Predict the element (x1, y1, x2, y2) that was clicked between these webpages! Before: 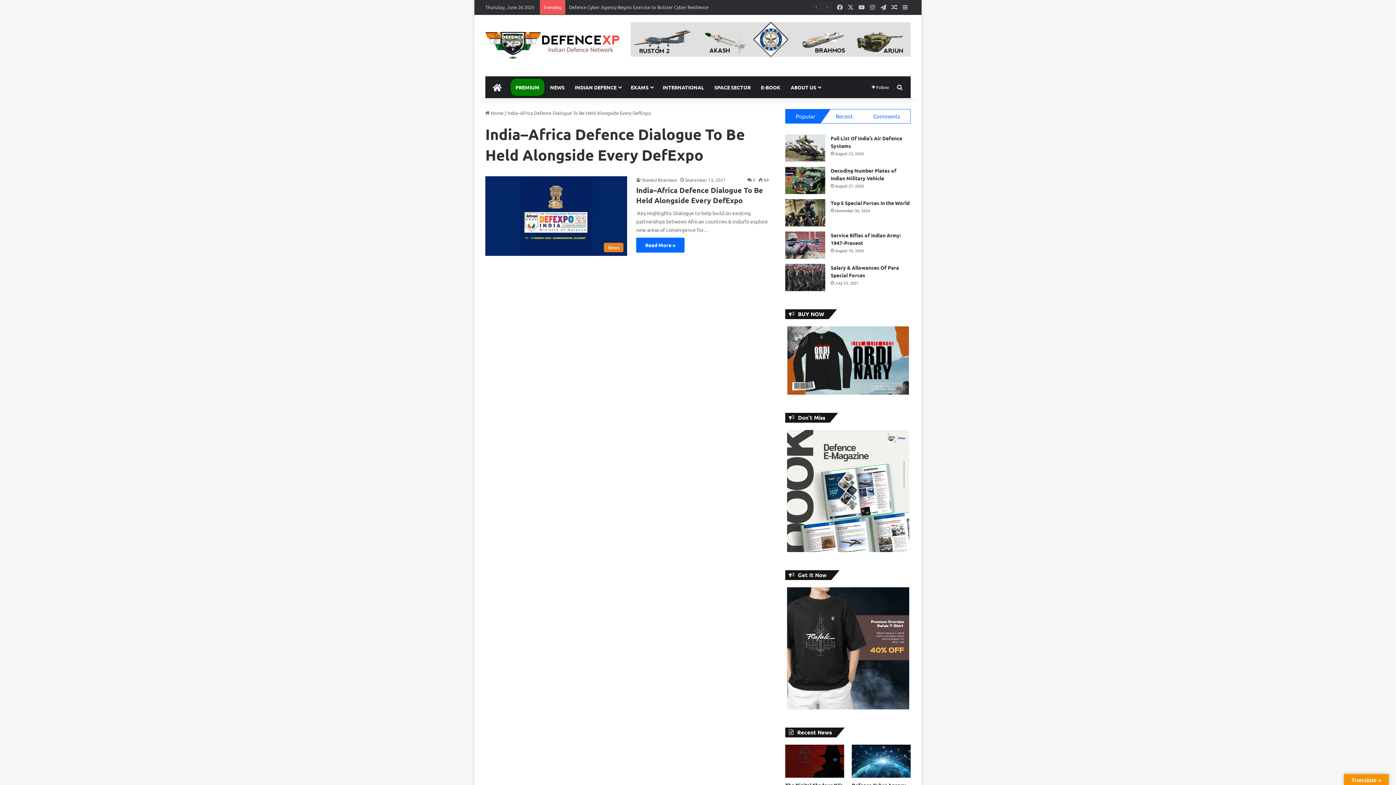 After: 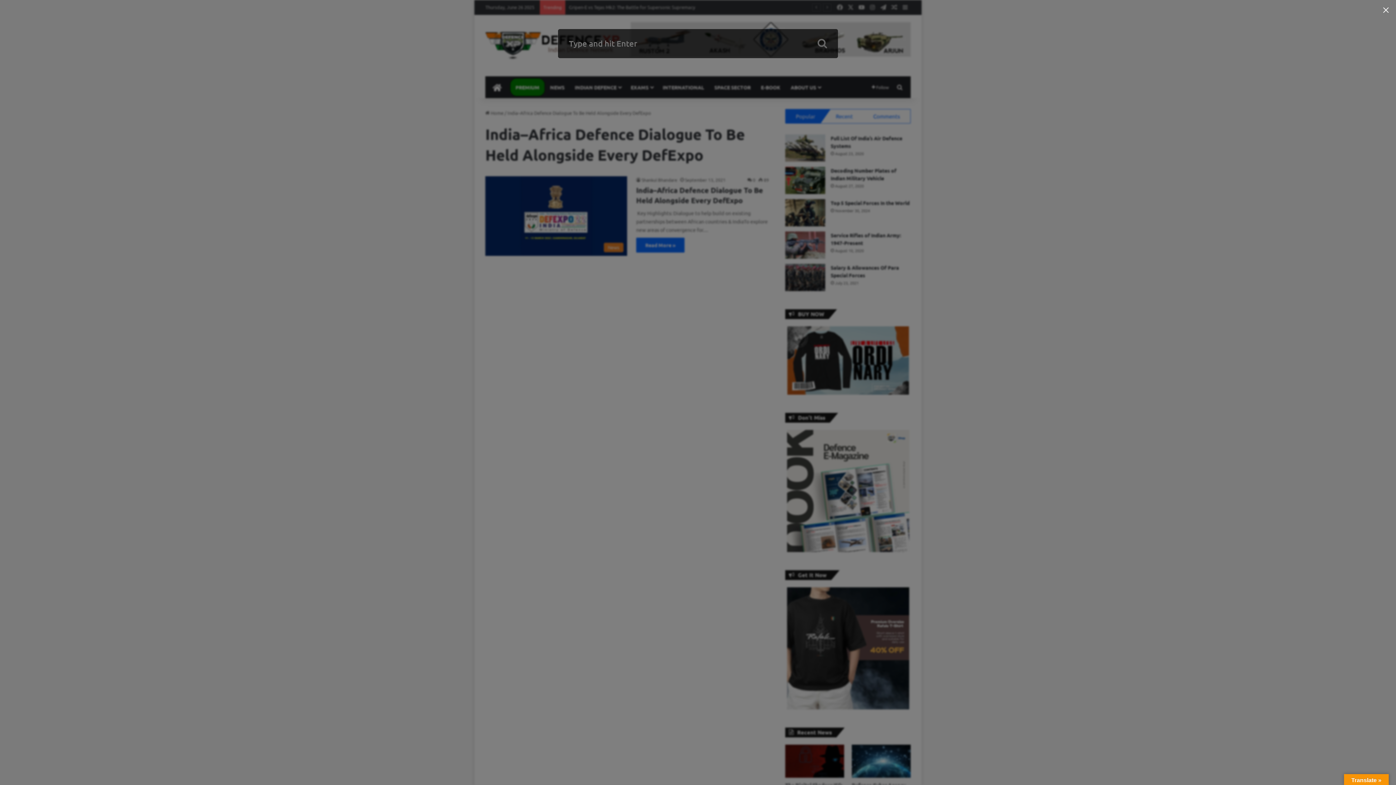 Action: label: Search for bbox: (894, 76, 905, 98)